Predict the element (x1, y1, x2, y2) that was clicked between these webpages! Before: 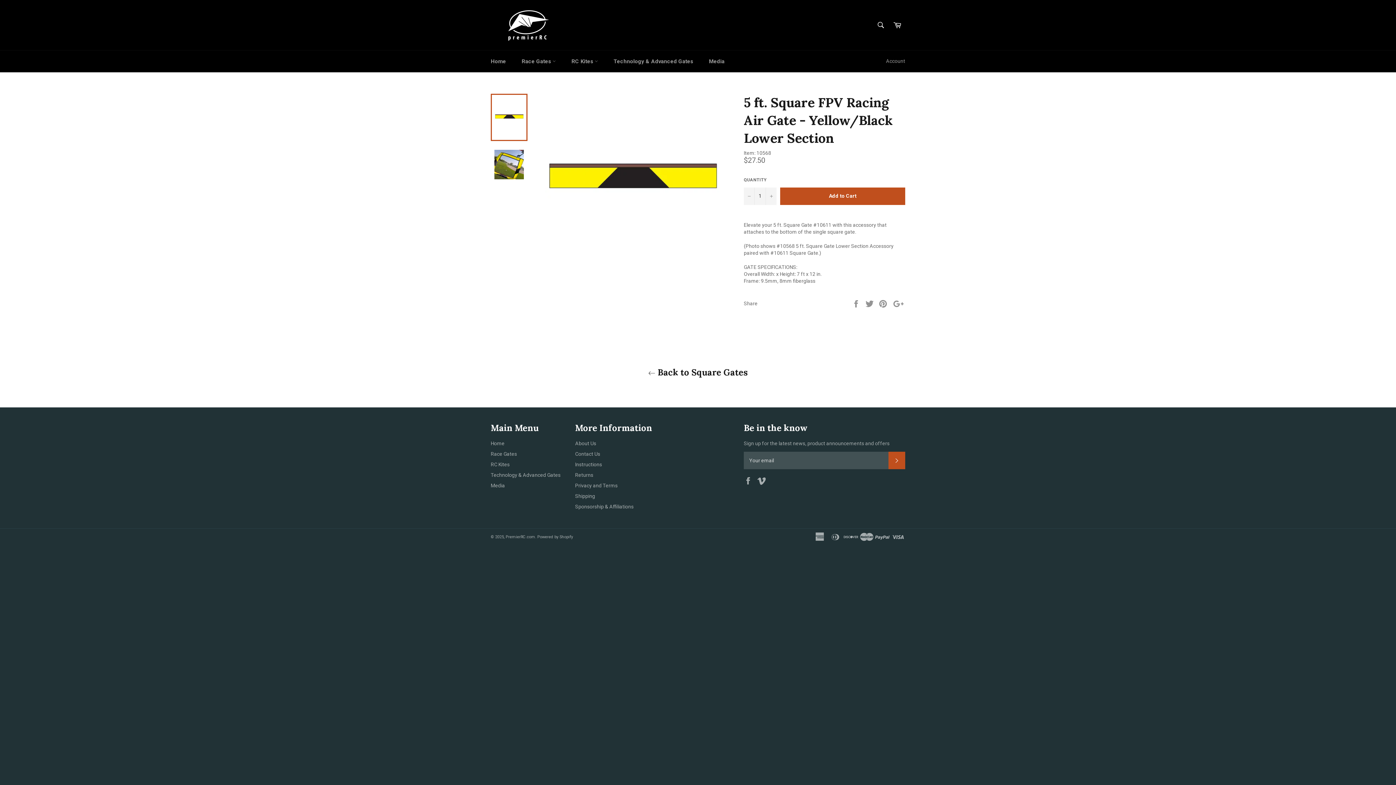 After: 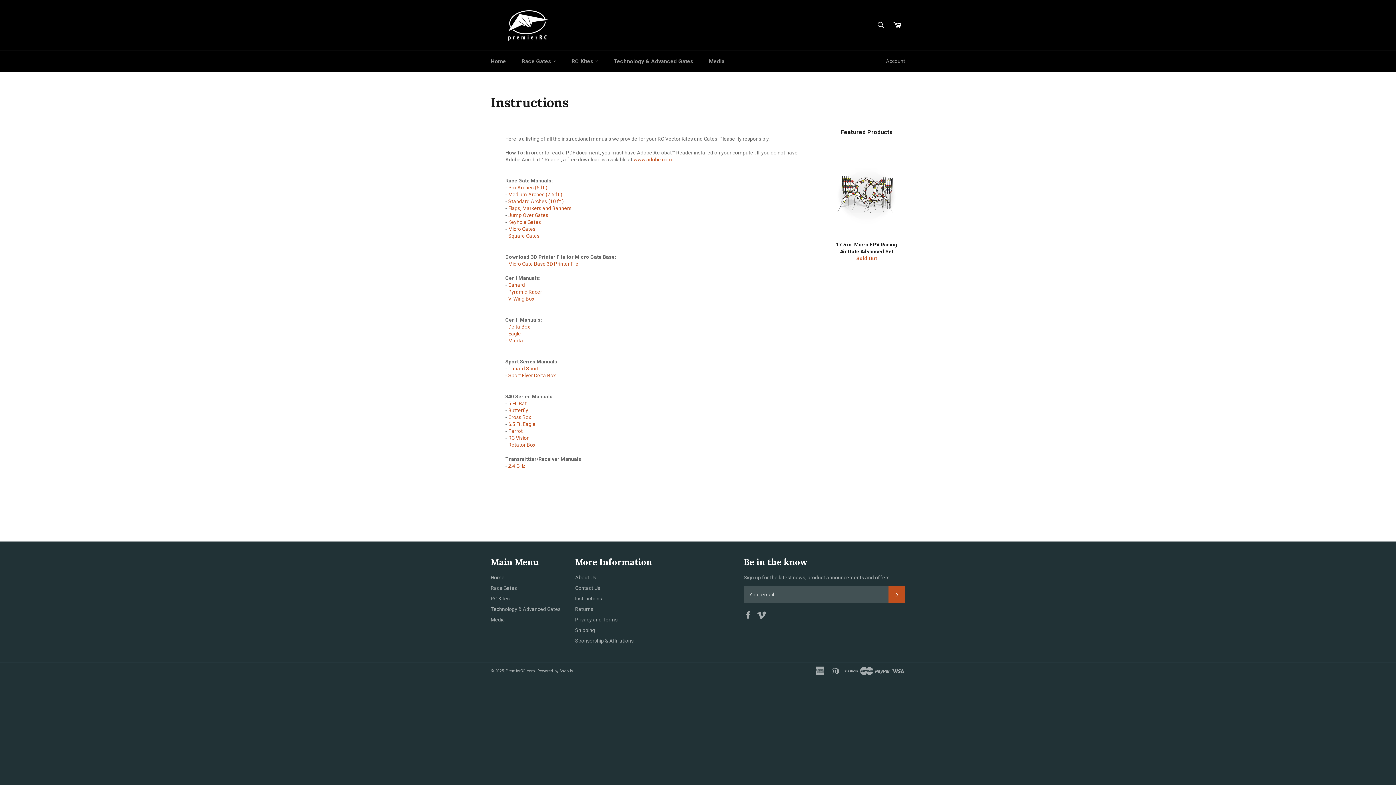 Action: bbox: (575, 461, 602, 467) label: Instructions